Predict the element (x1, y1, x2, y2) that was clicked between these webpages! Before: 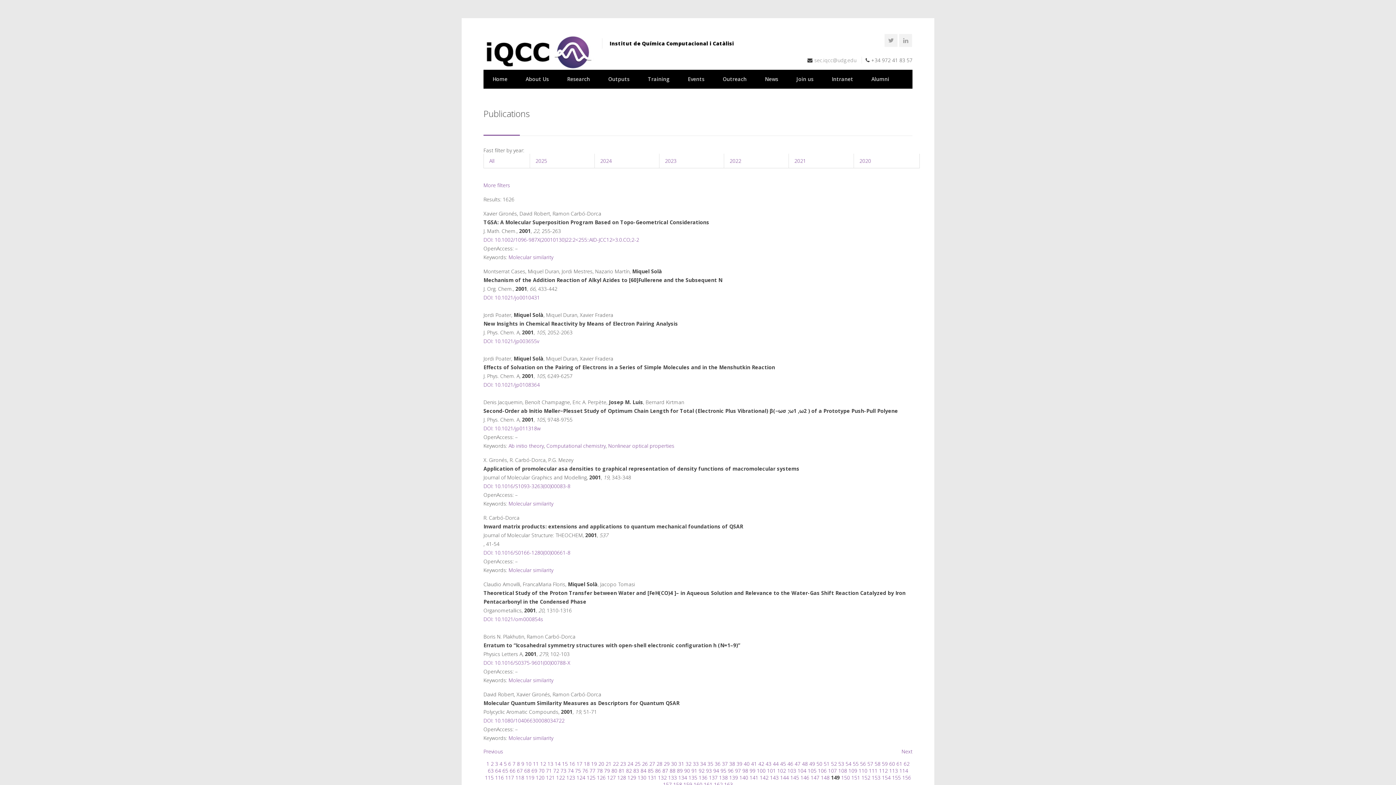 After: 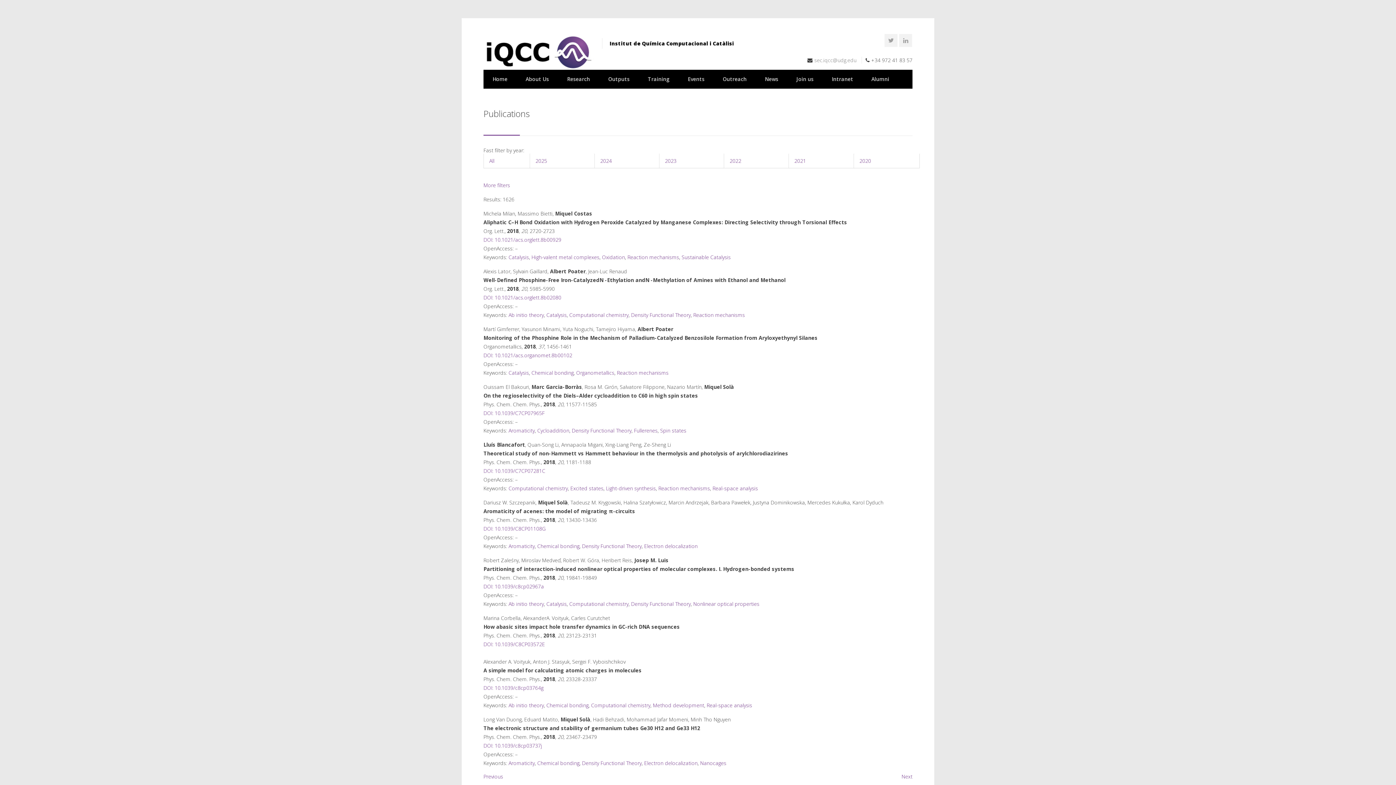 Action: bbox: (794, 760, 800, 767) label: 47